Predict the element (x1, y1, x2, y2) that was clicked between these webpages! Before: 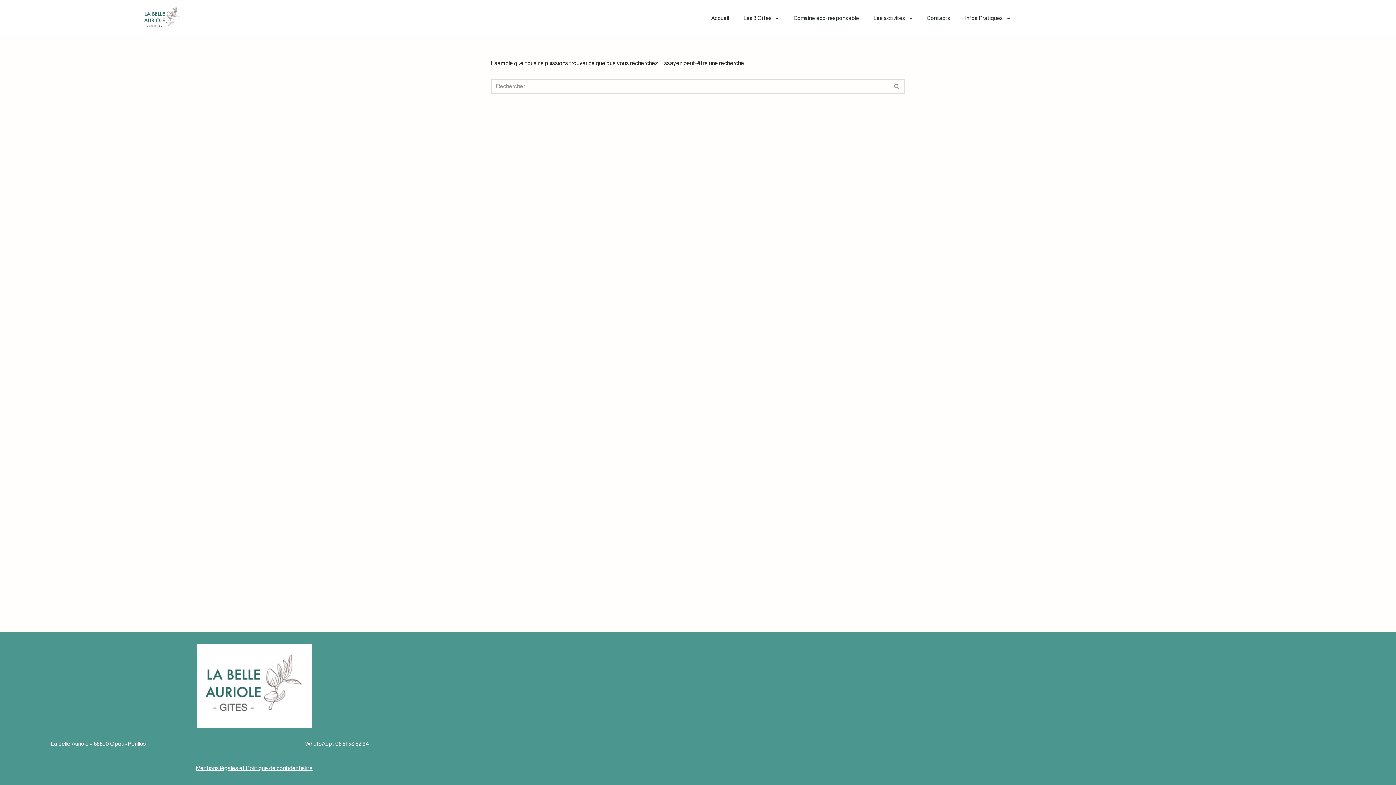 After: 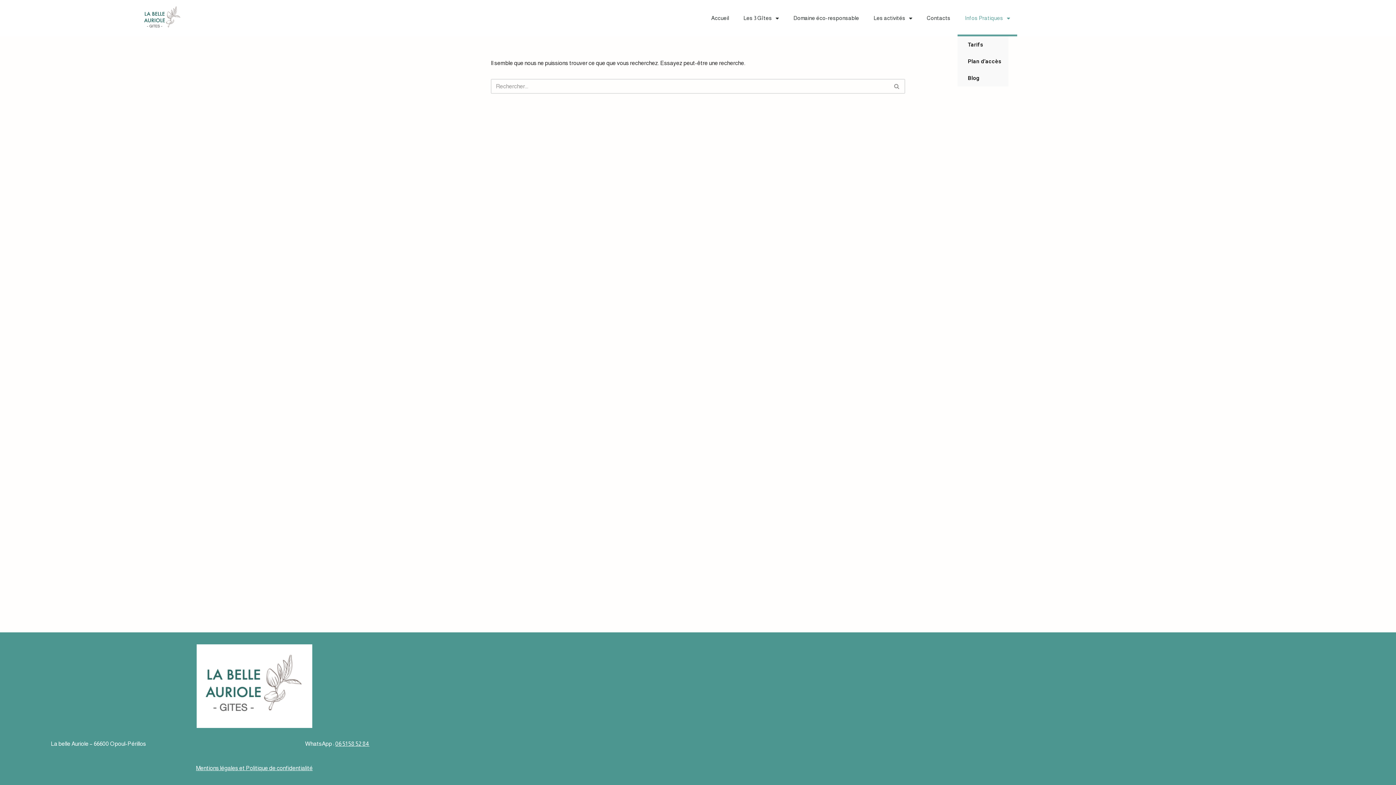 Action: bbox: (957, 0, 1017, 36) label: Infos Pratiques